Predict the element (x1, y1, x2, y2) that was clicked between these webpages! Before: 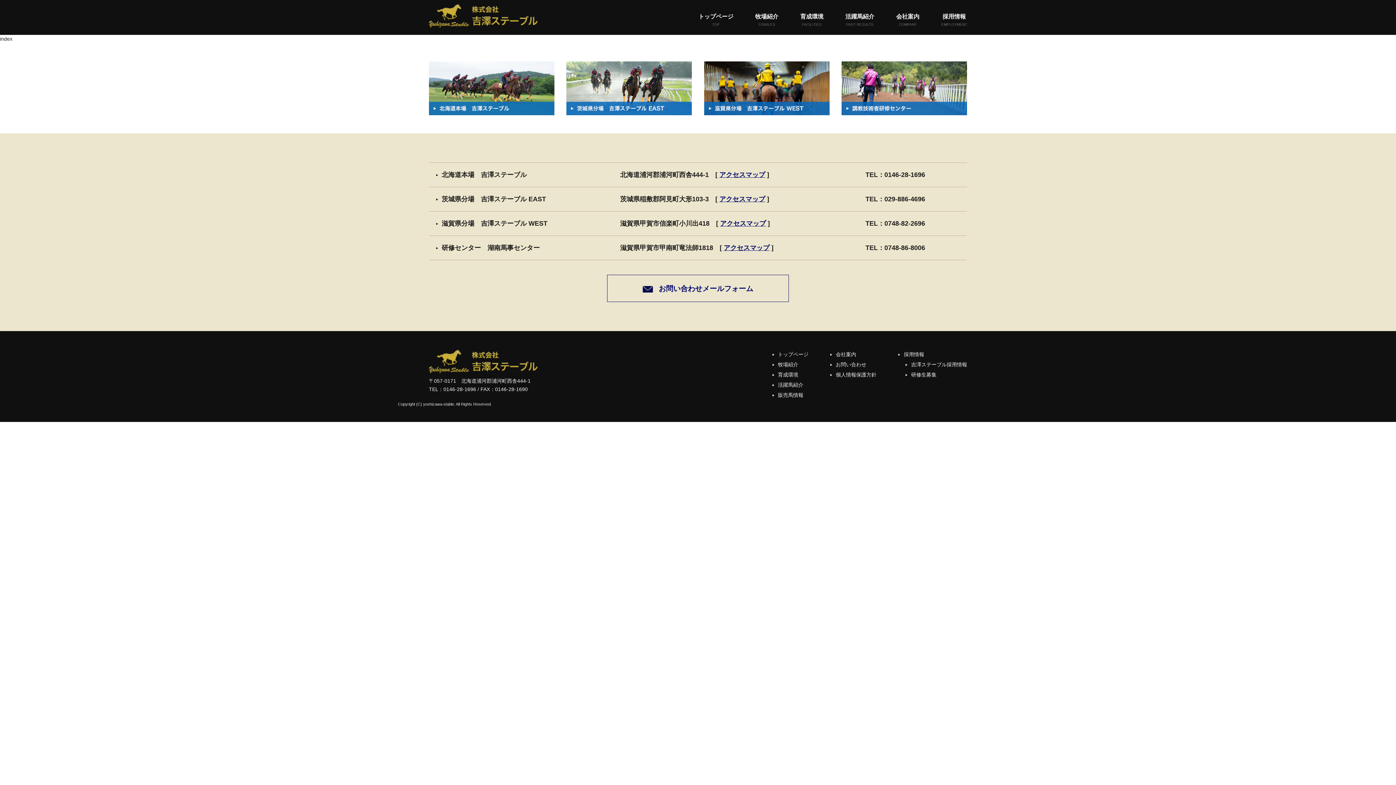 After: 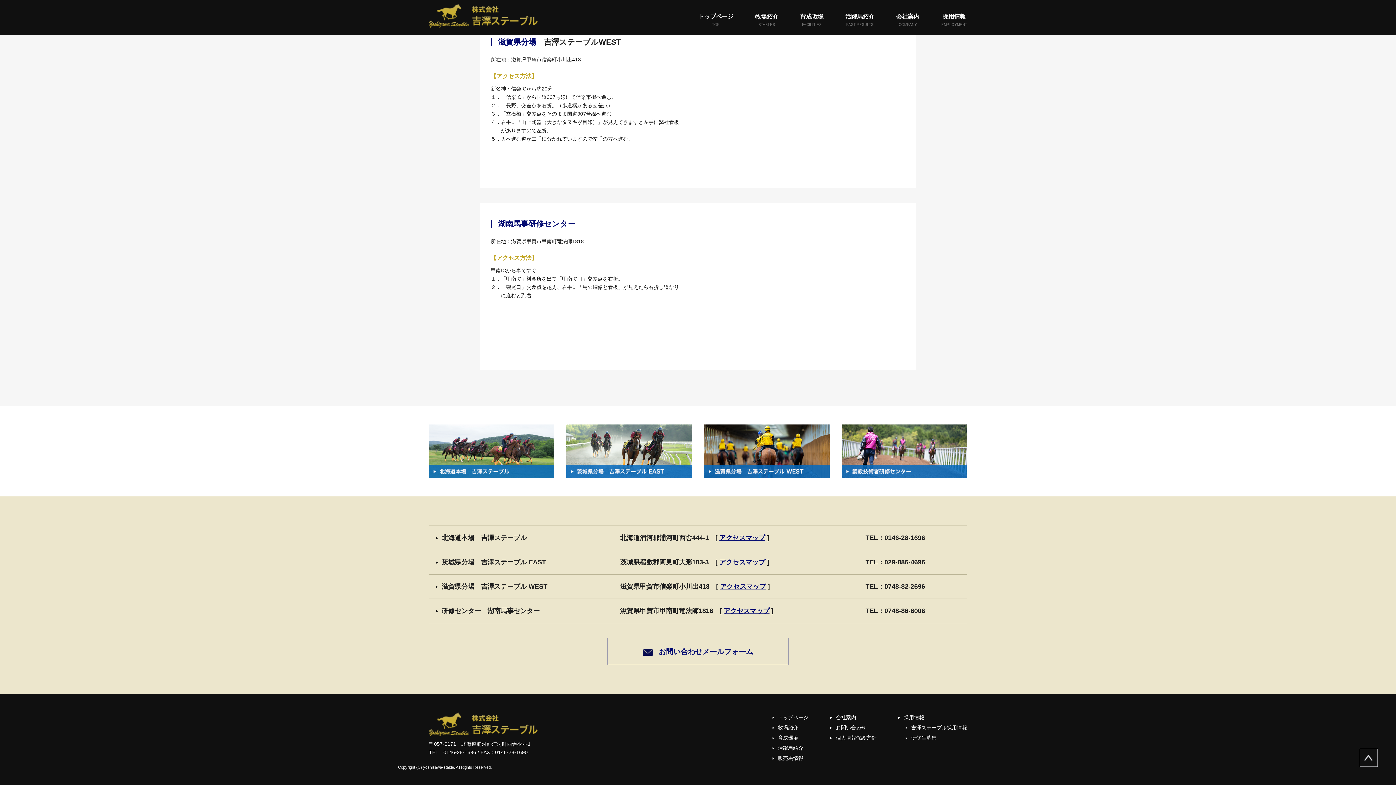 Action: bbox: (723, 244, 769, 251) label: アクセスマップ